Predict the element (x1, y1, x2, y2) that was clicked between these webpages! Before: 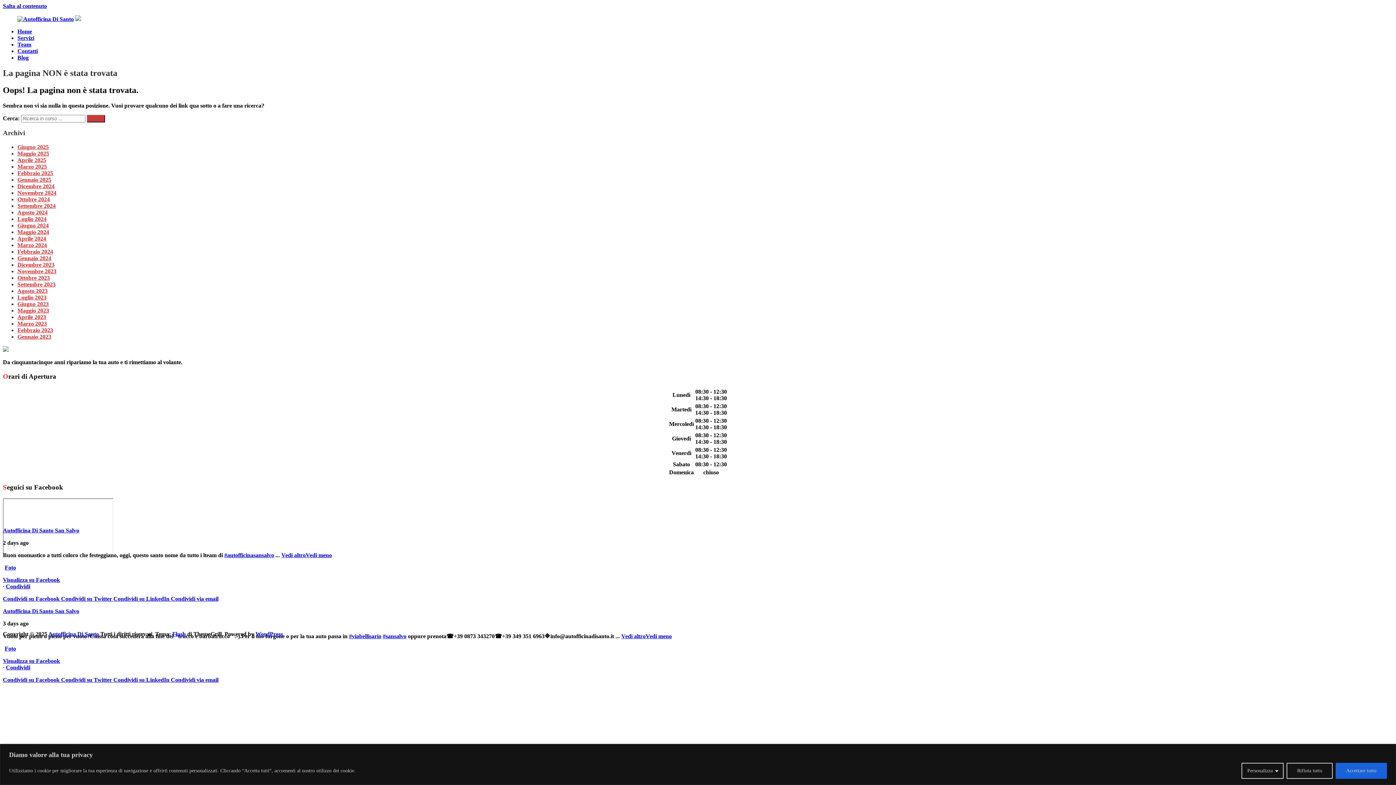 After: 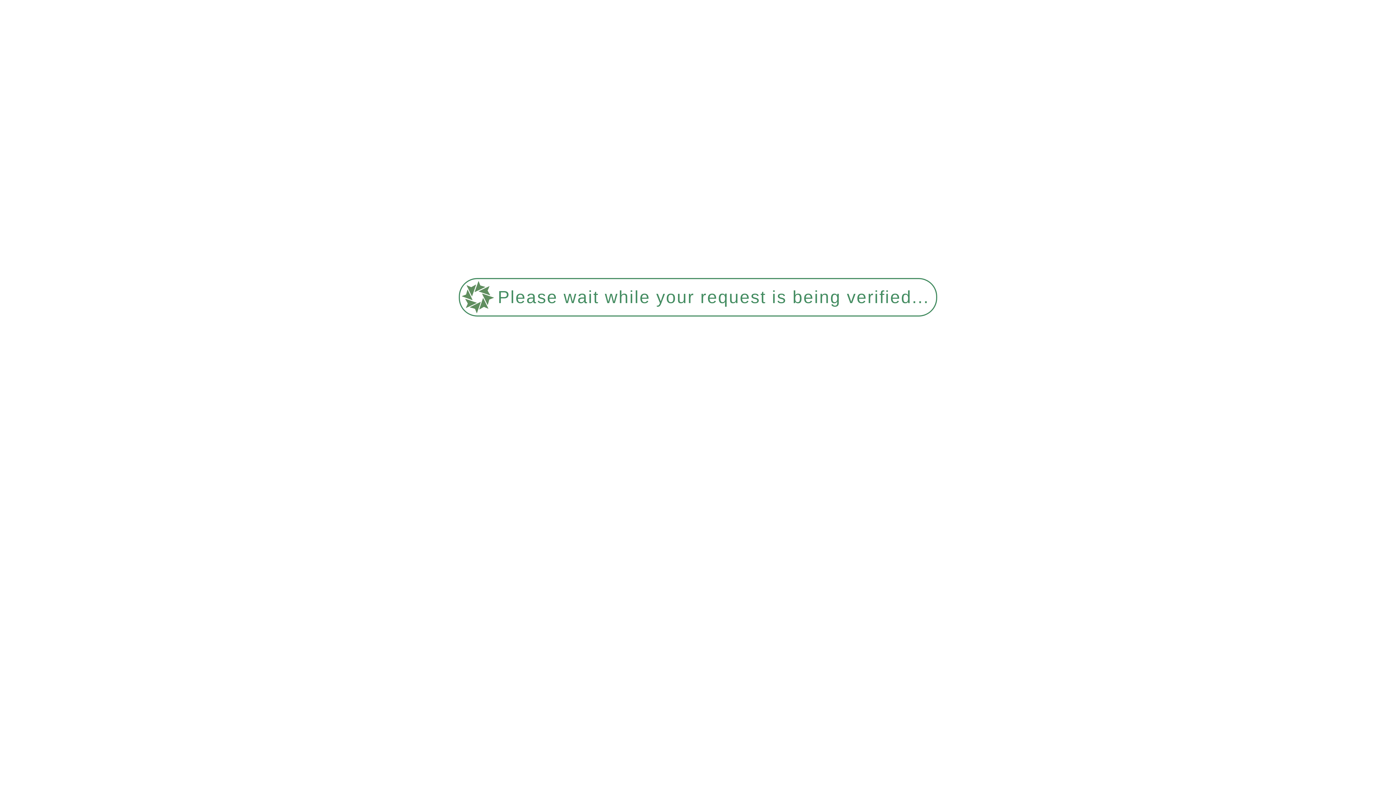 Action: bbox: (17, 333, 51, 340) label: Gennaio 2023